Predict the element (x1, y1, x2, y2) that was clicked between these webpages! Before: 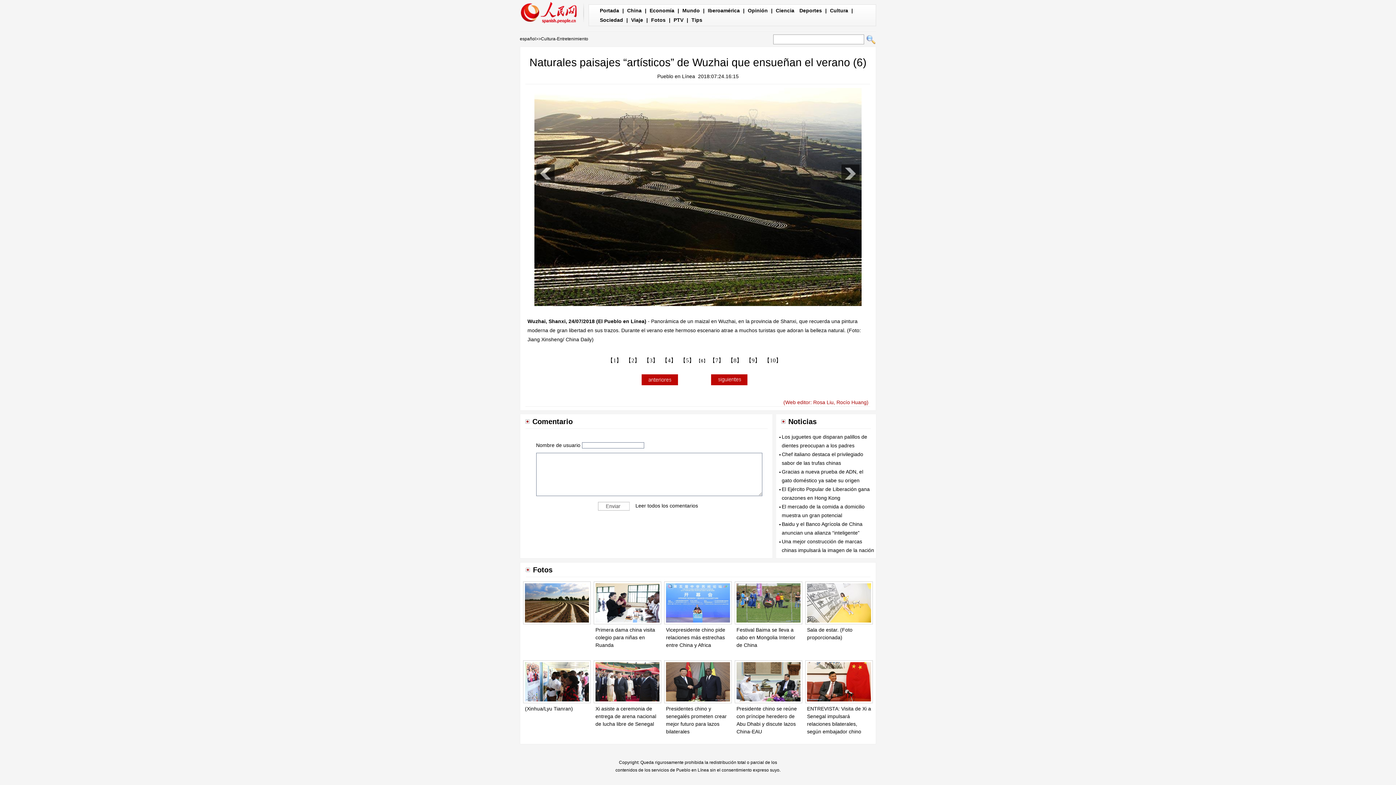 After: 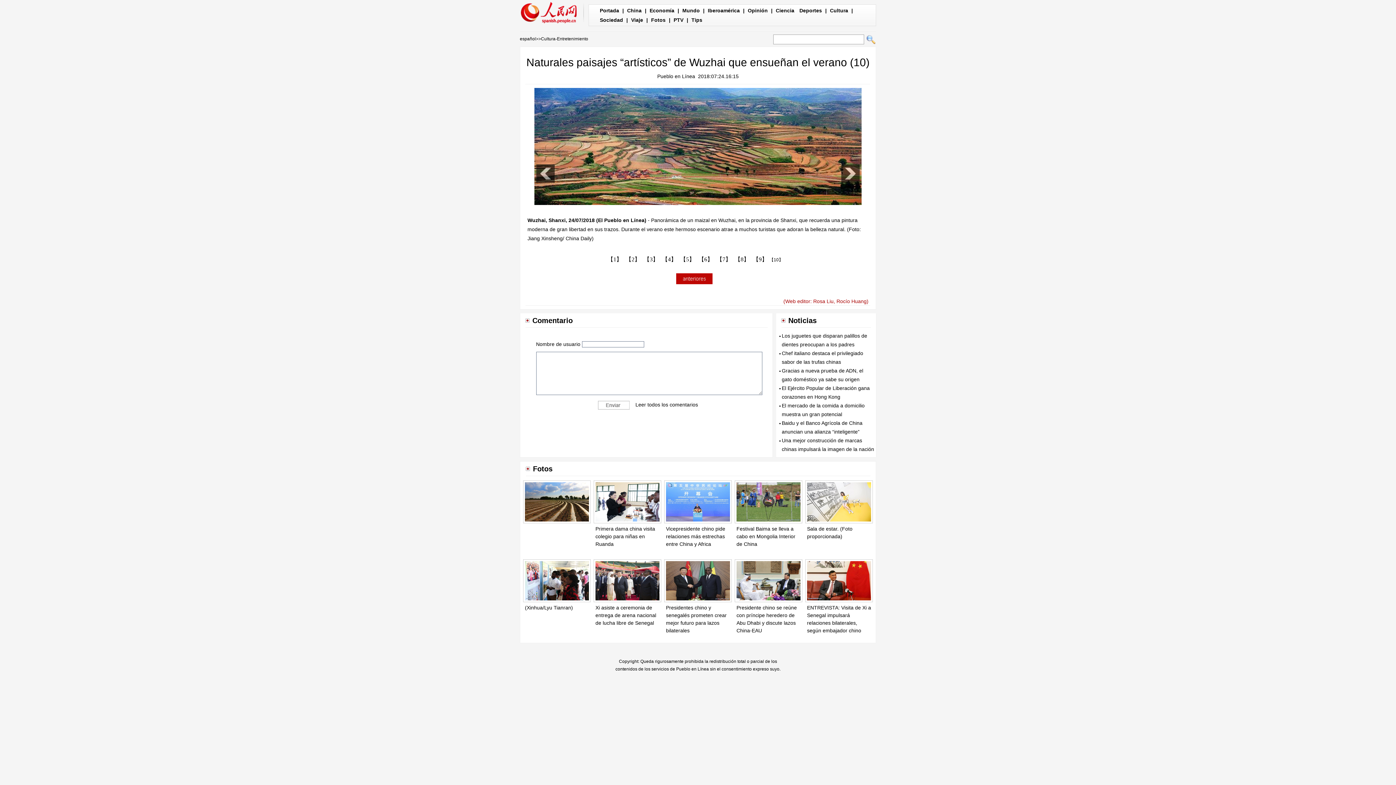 Action: label: 【10】 bbox: (762, 357, 783, 363)